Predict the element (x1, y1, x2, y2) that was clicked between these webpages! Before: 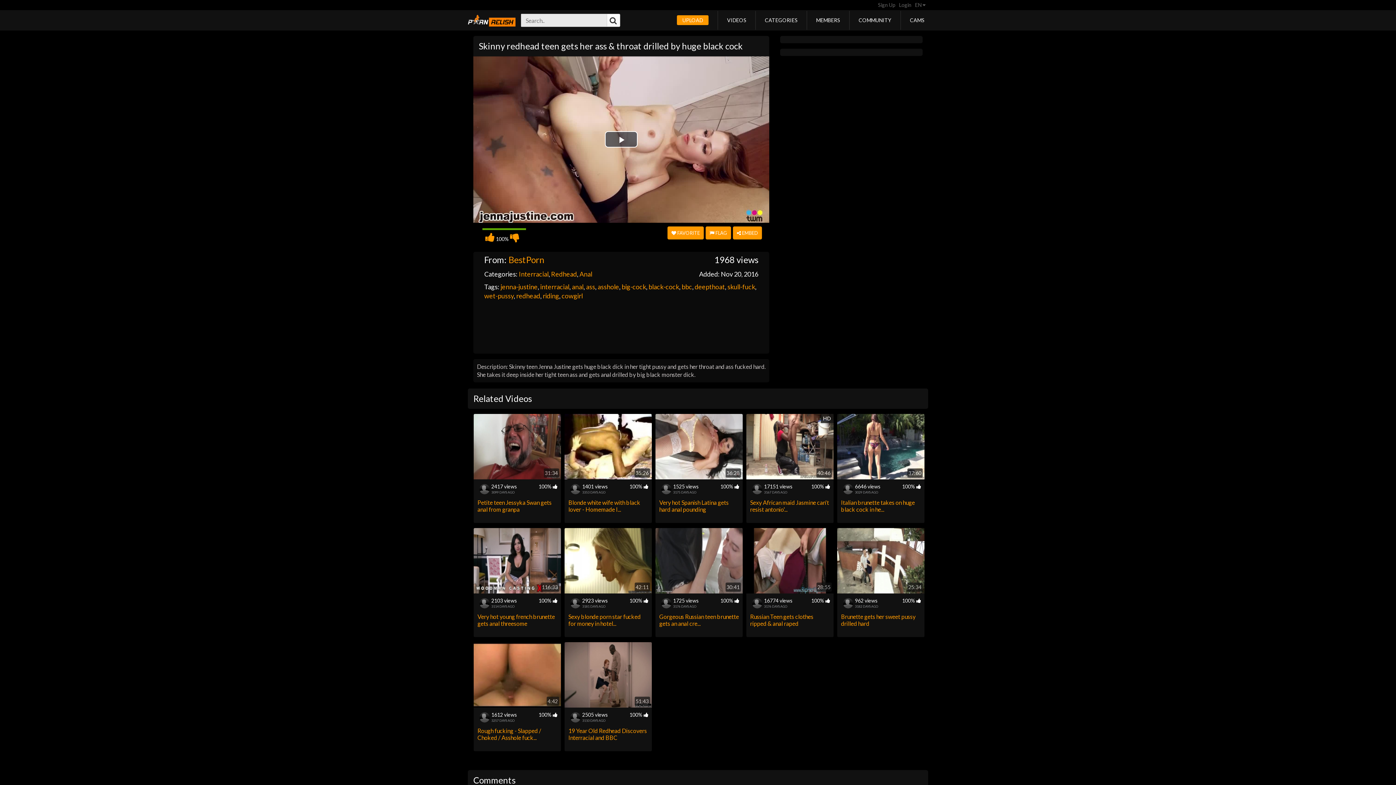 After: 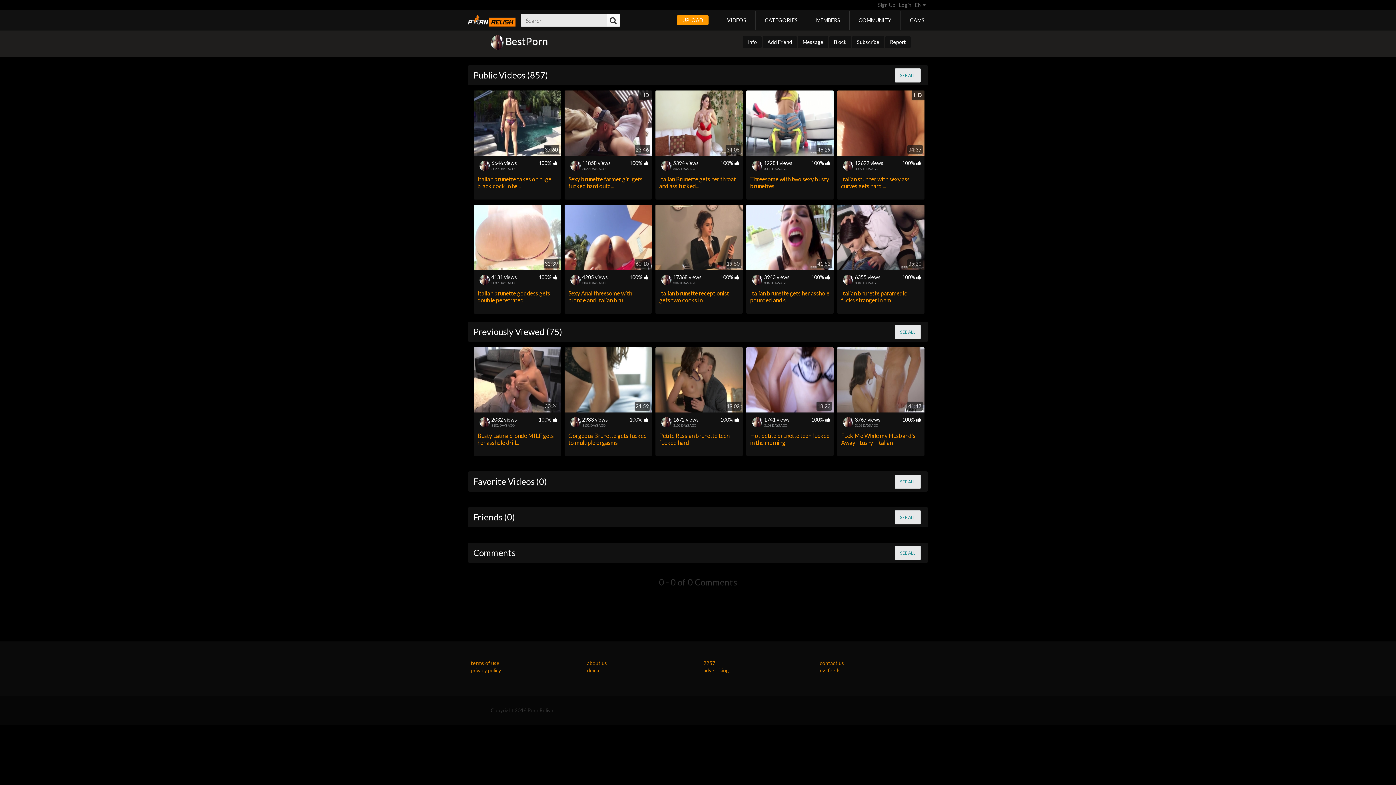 Action: label: BestPorn bbox: (508, 254, 544, 264)